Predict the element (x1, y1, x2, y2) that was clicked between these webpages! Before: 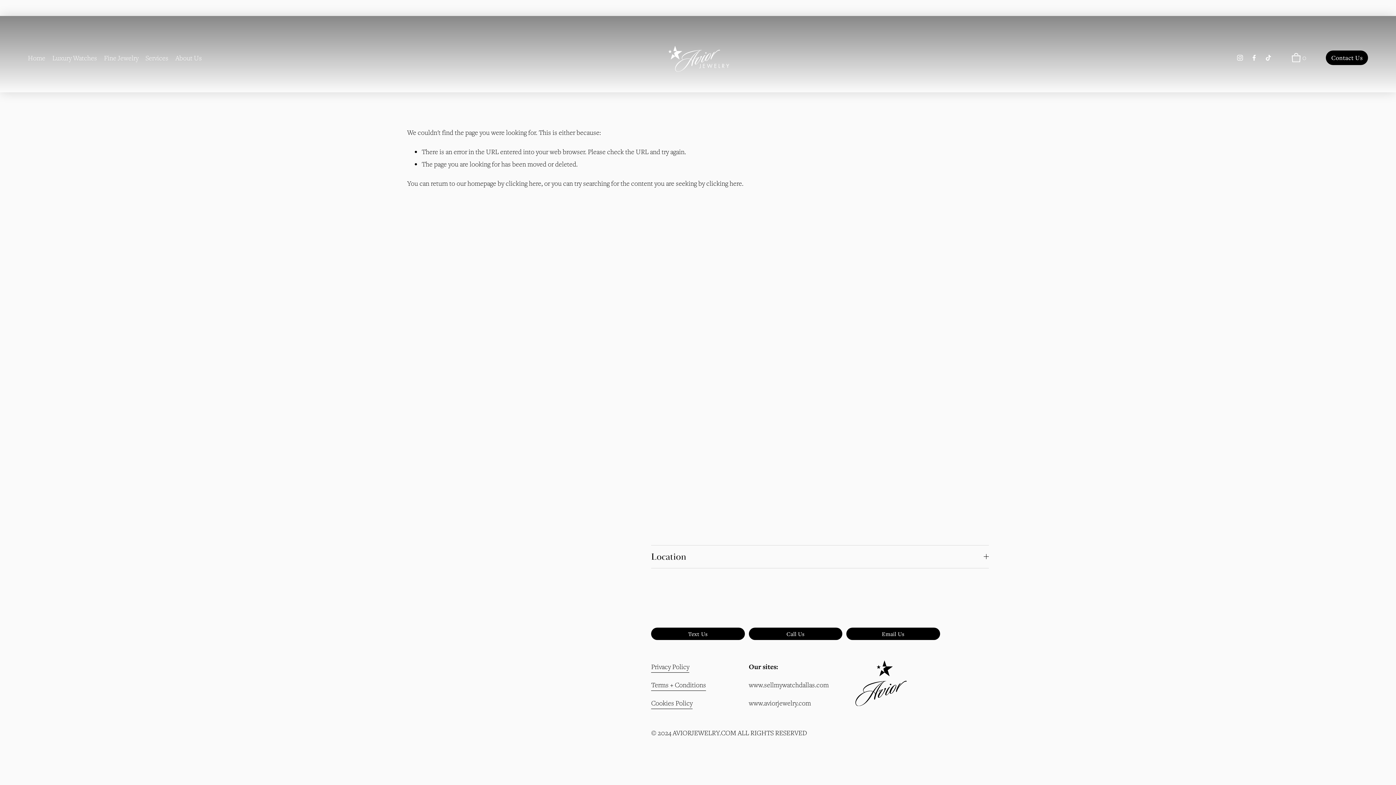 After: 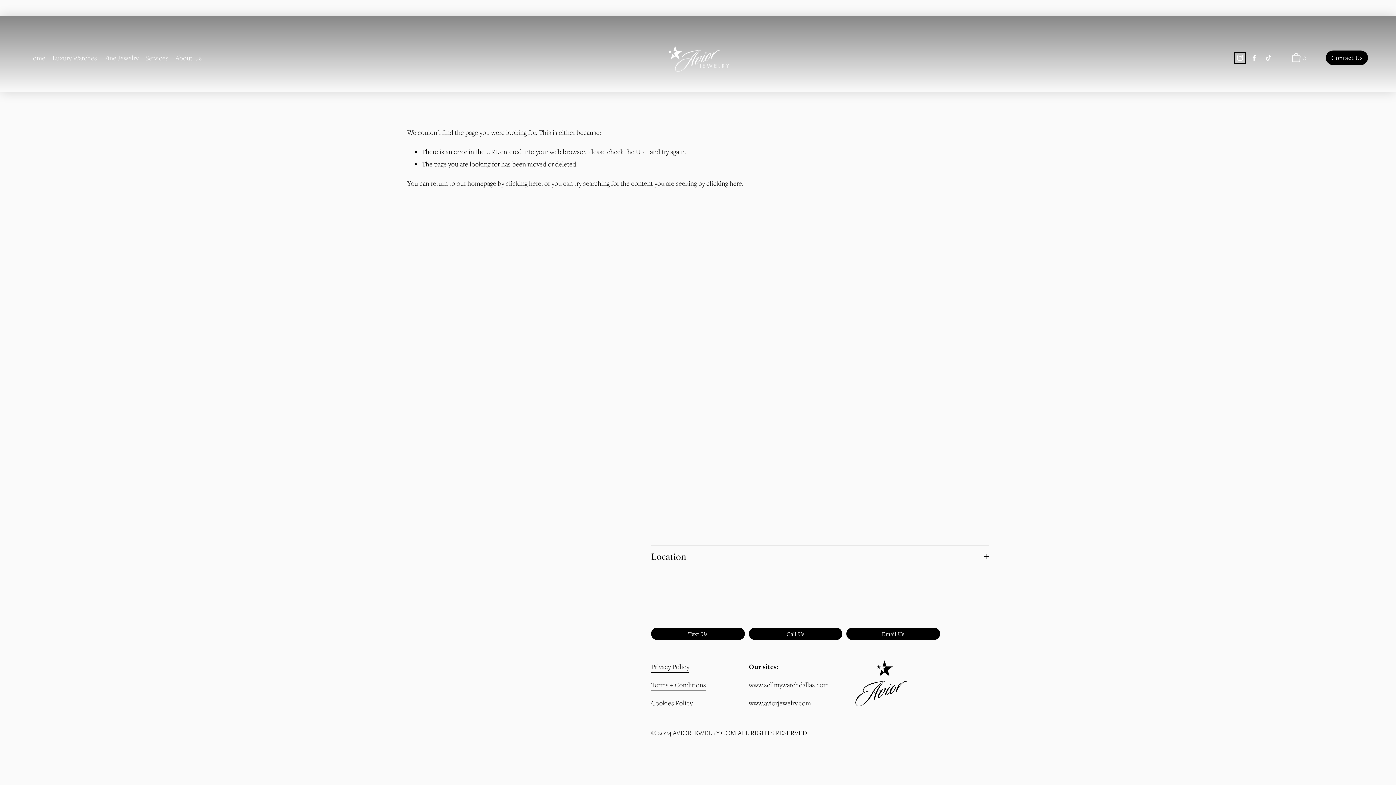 Action: label: Instagram bbox: (1236, 54, 1243, 61)